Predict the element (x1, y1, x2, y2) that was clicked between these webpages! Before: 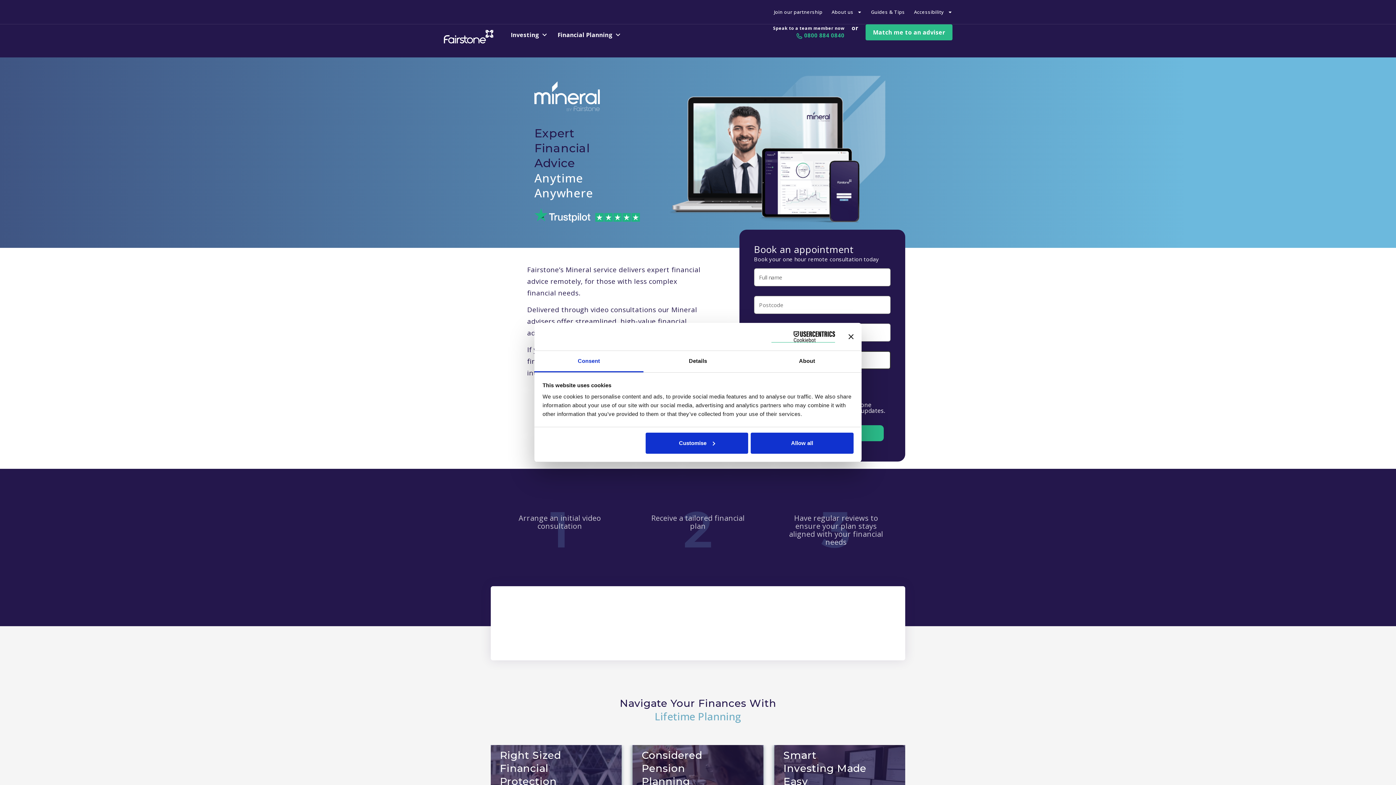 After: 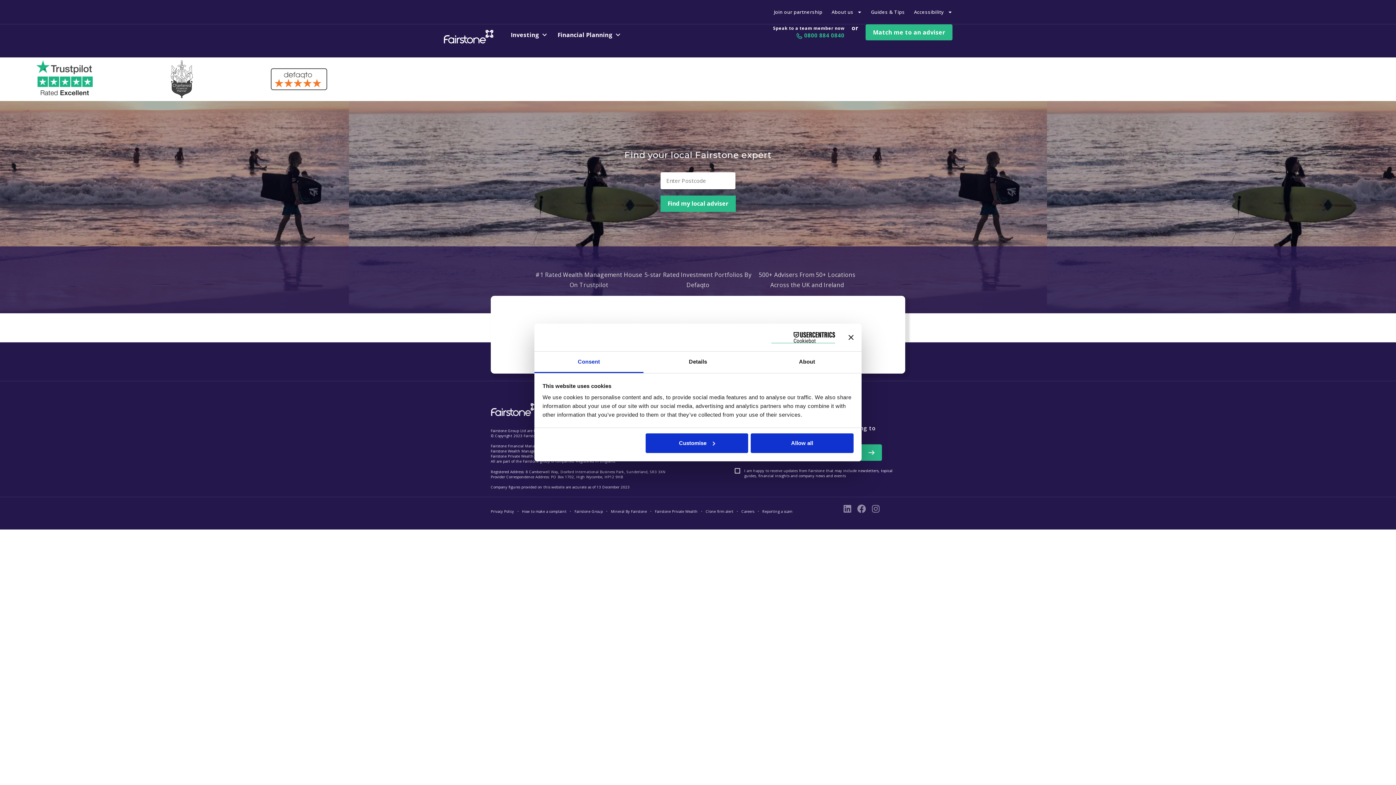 Action: label: Match me to an adviser bbox: (865, 24, 952, 40)